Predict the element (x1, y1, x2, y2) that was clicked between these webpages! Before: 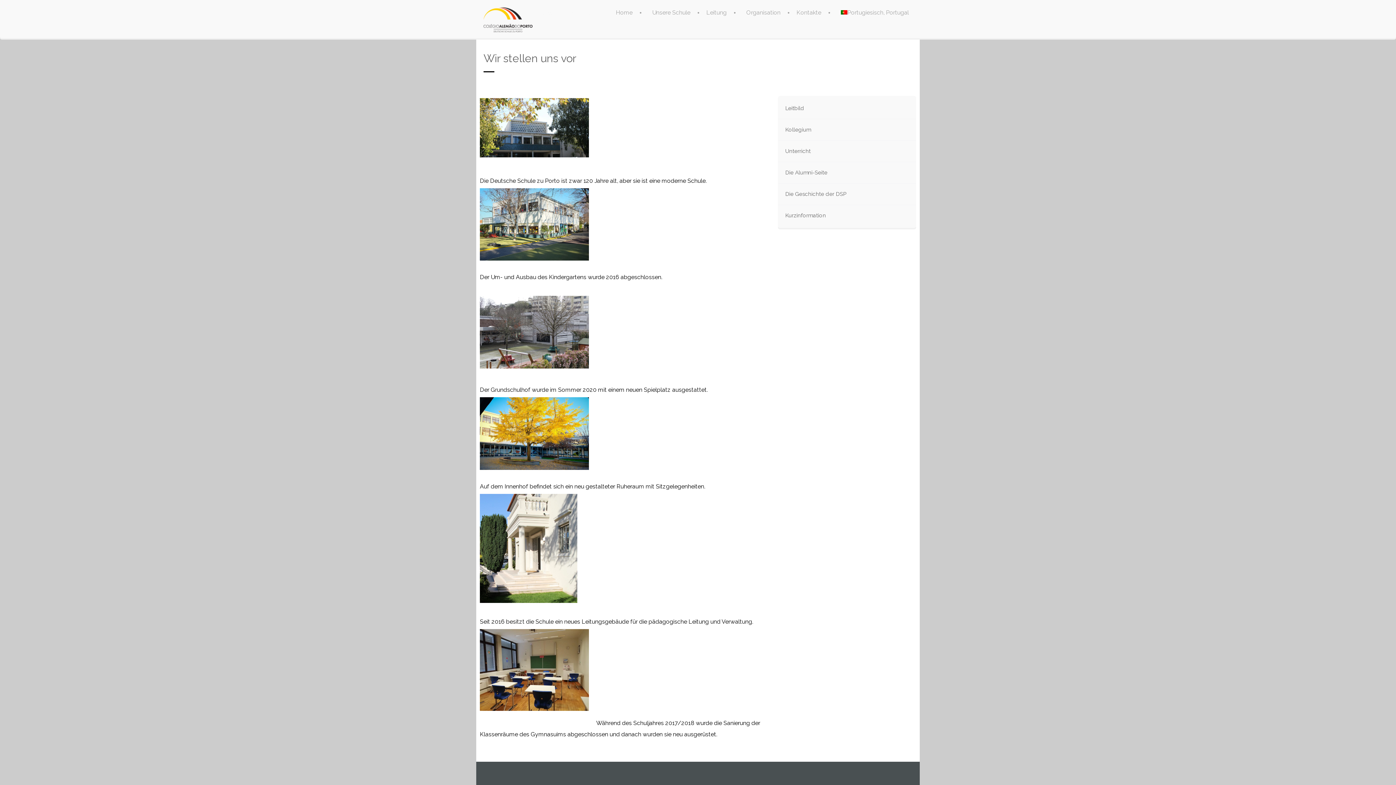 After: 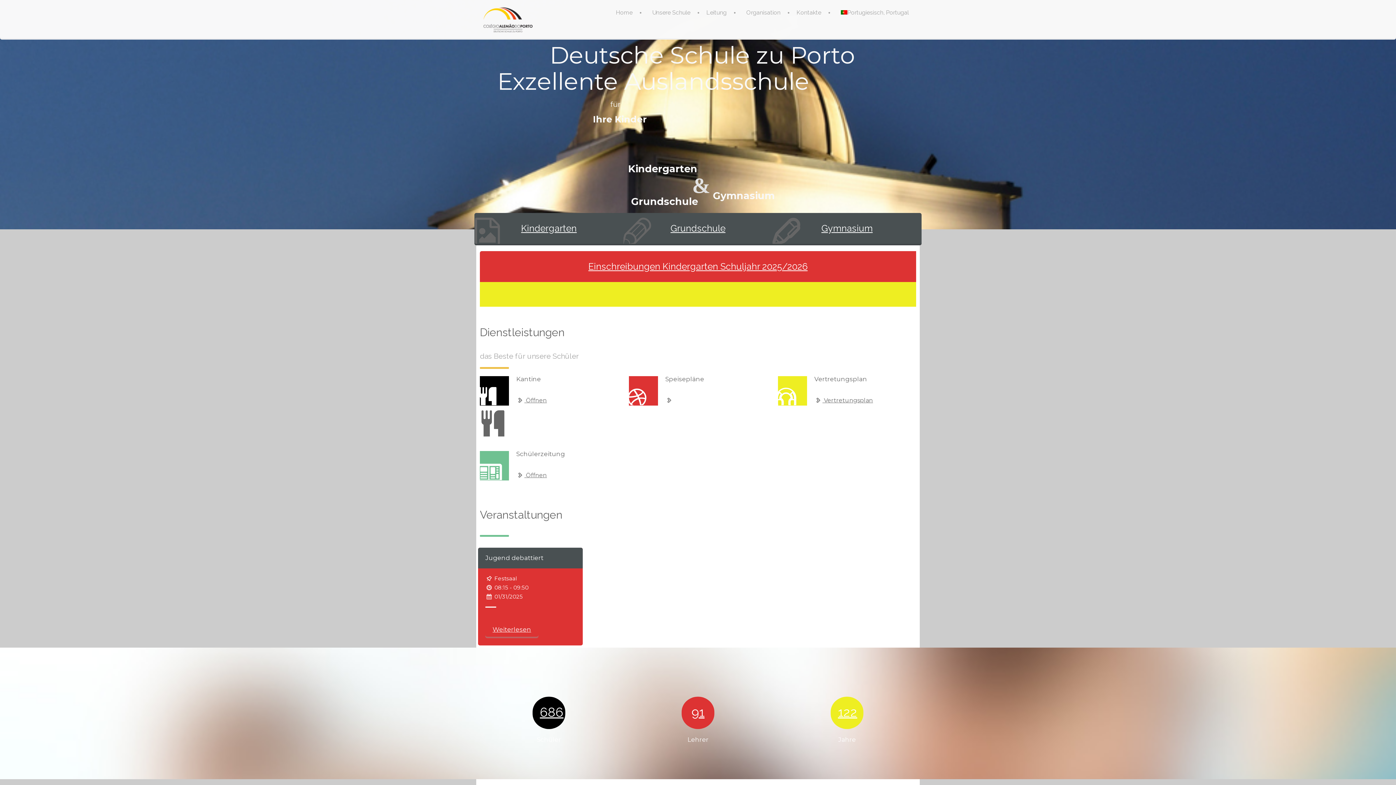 Action: label: Home bbox: (642, 1, 673, 8)